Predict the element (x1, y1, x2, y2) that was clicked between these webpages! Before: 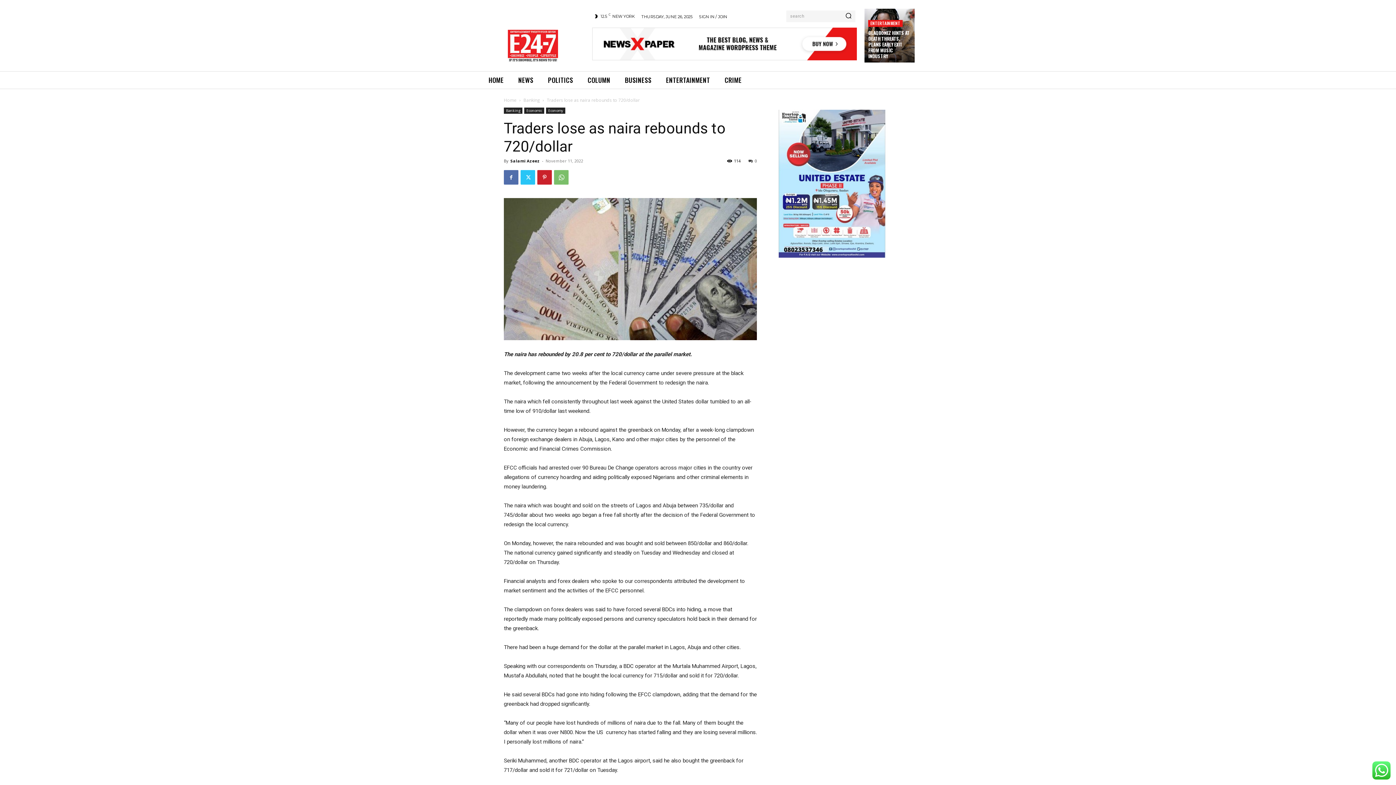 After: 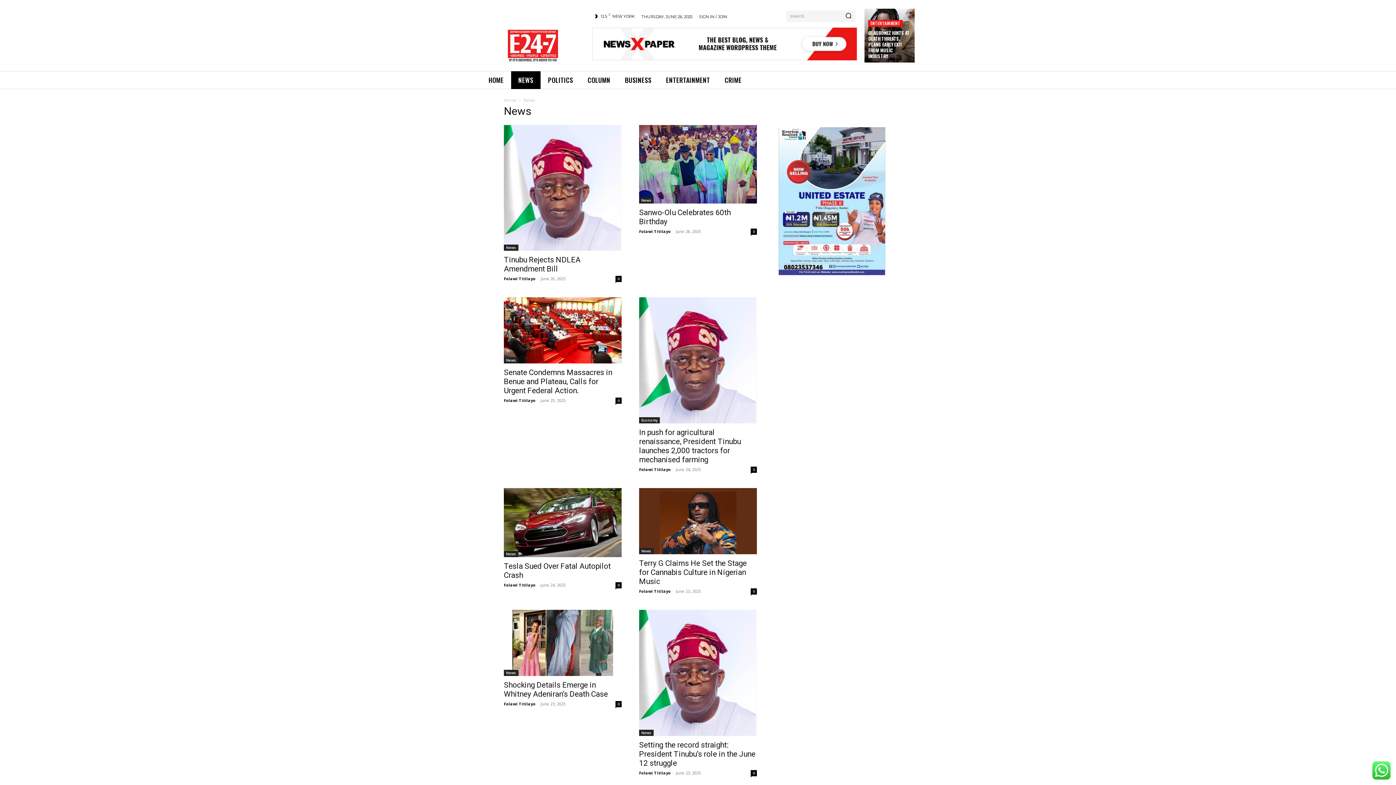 Action: bbox: (511, 71, 540, 89) label: NEWS